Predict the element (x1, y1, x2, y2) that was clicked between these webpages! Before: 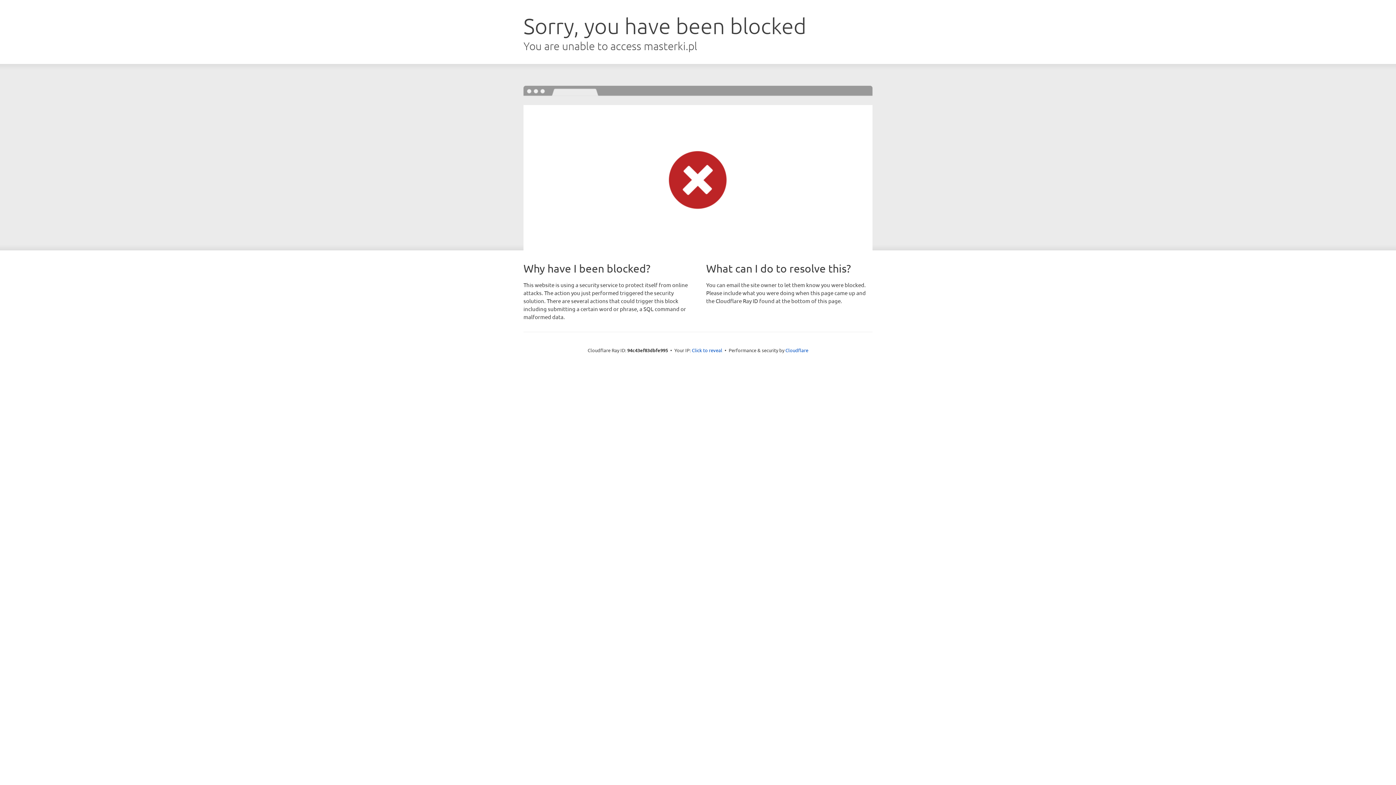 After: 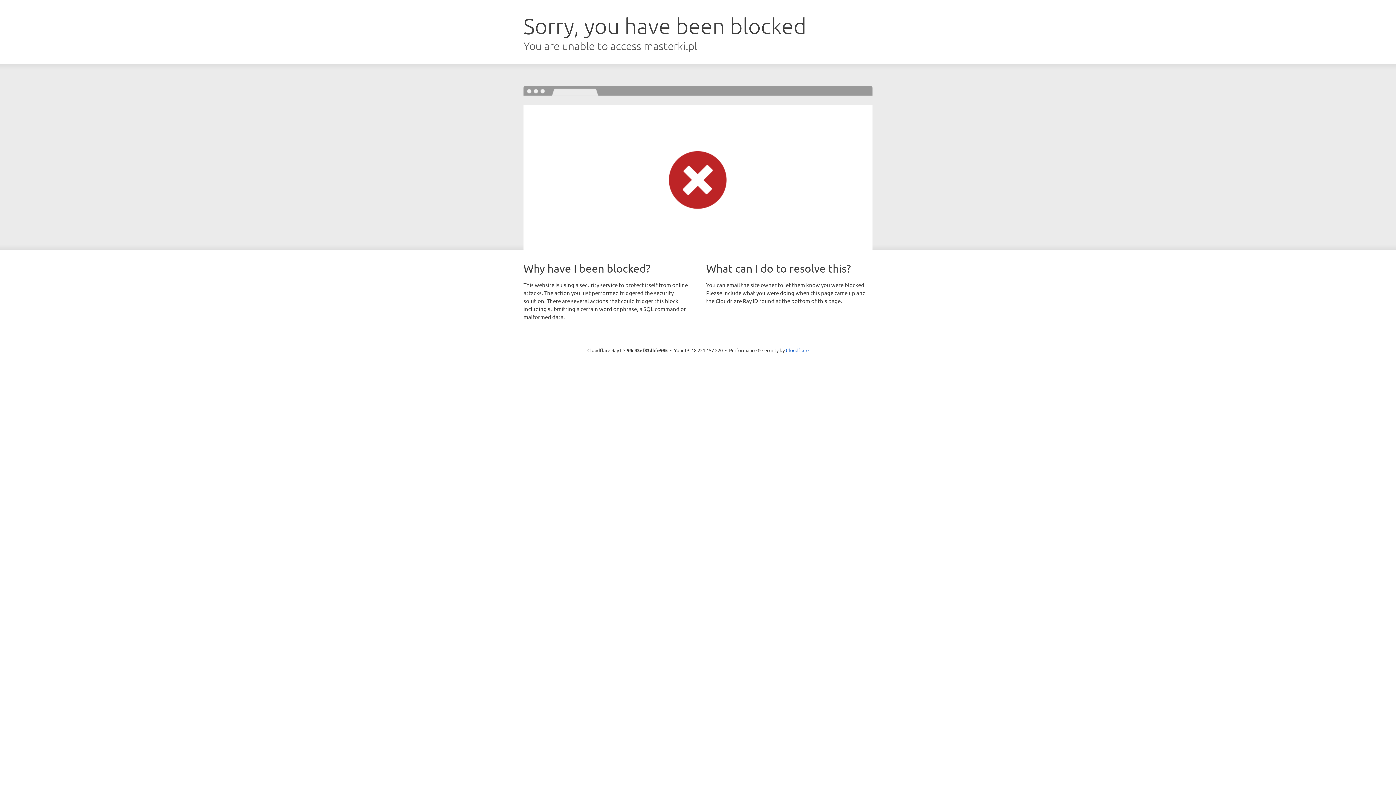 Action: label: Click to reveal bbox: (692, 346, 722, 353)